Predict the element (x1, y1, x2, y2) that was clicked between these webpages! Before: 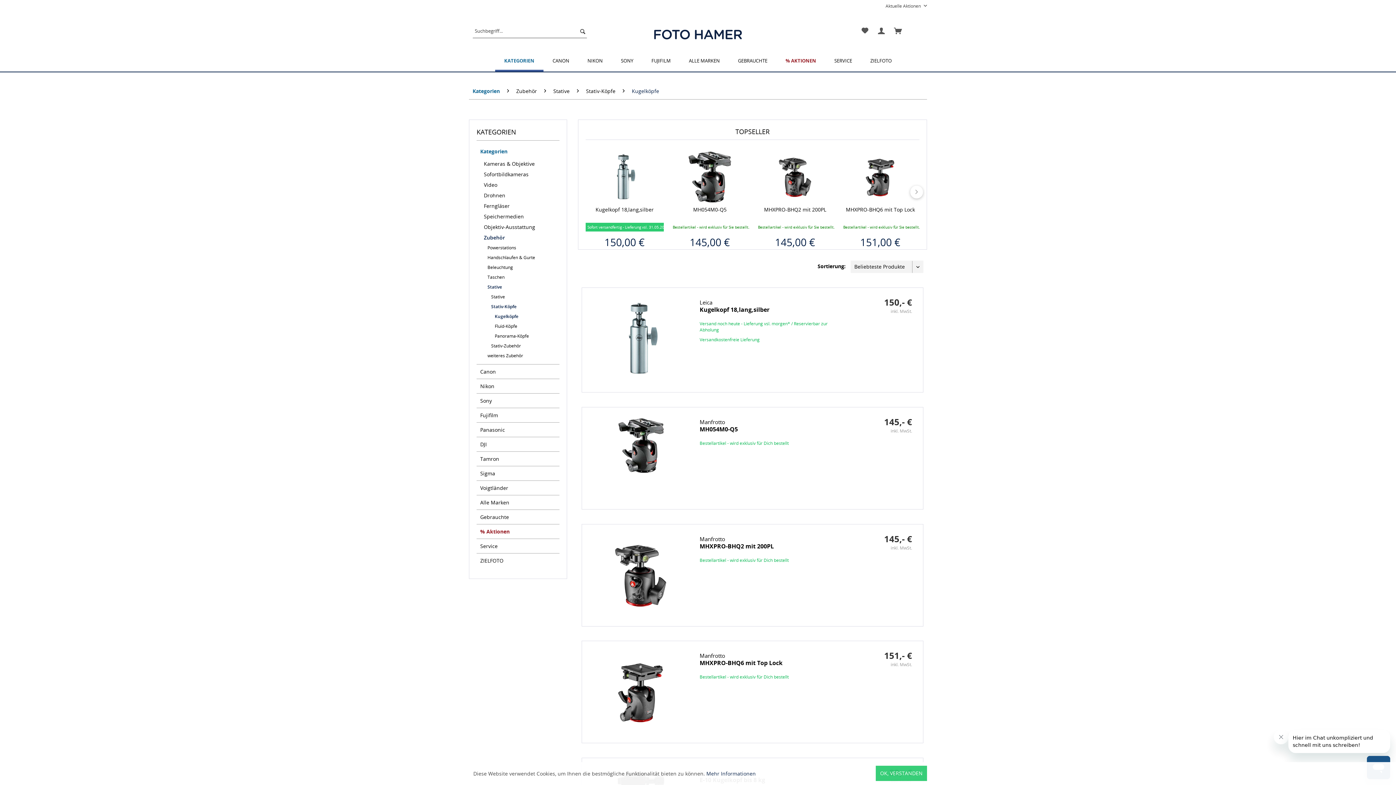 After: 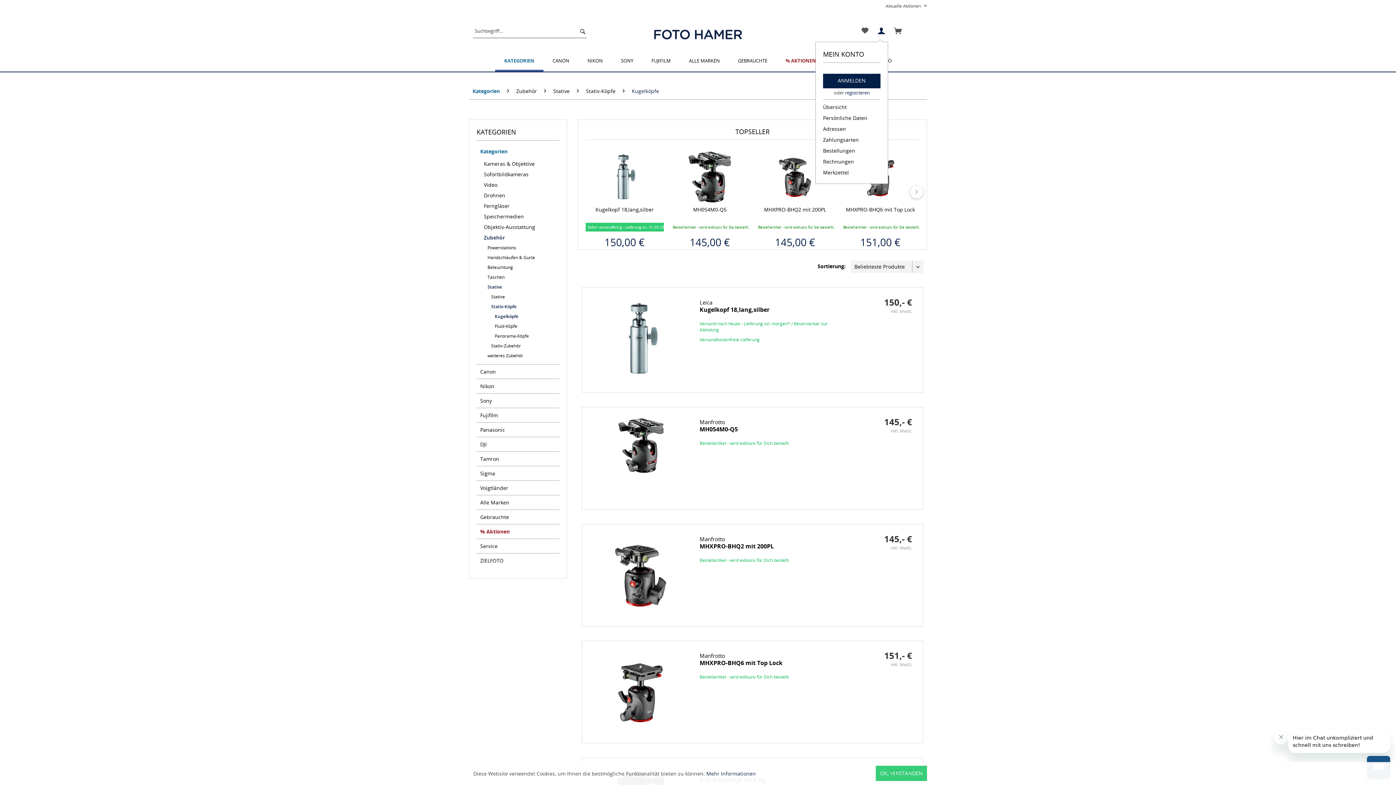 Action: bbox: (875, 23, 888, 38)